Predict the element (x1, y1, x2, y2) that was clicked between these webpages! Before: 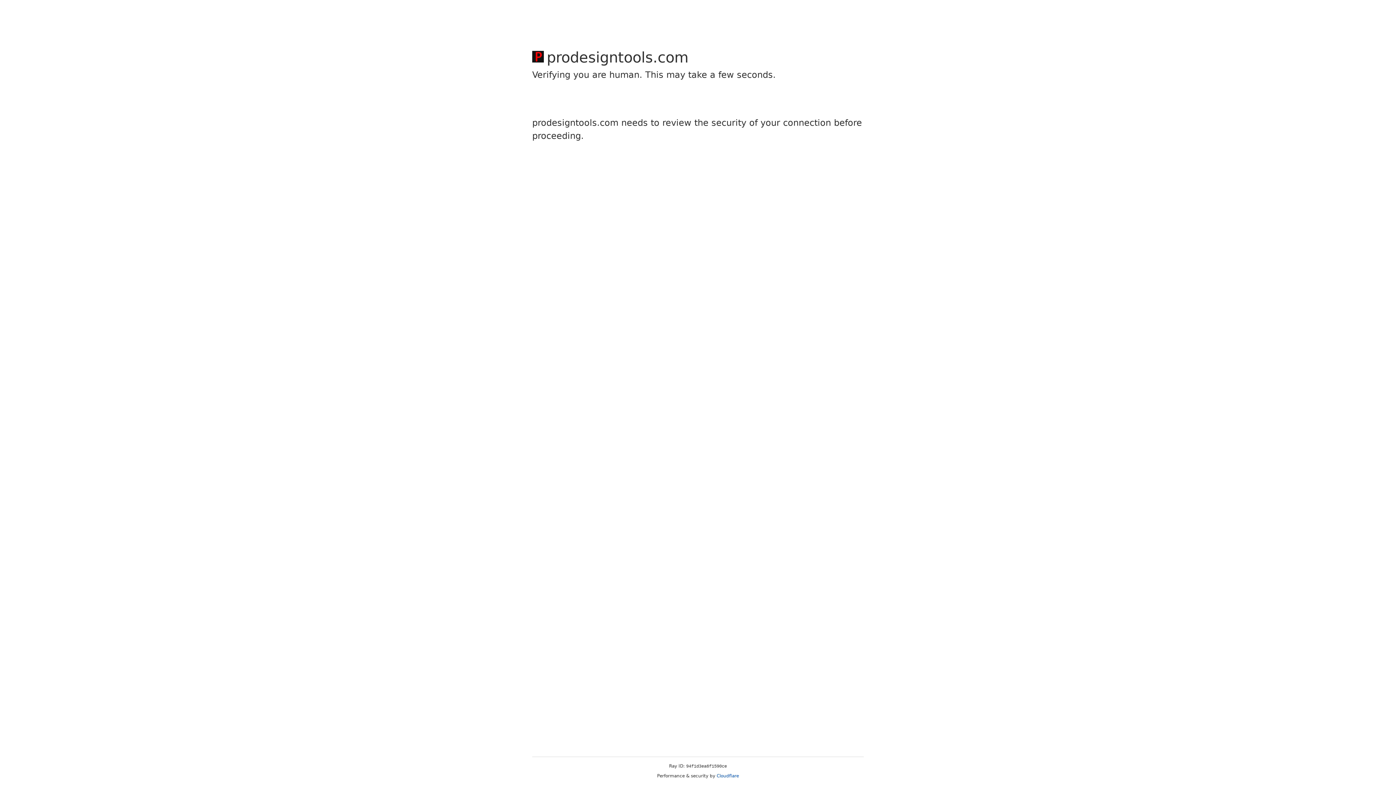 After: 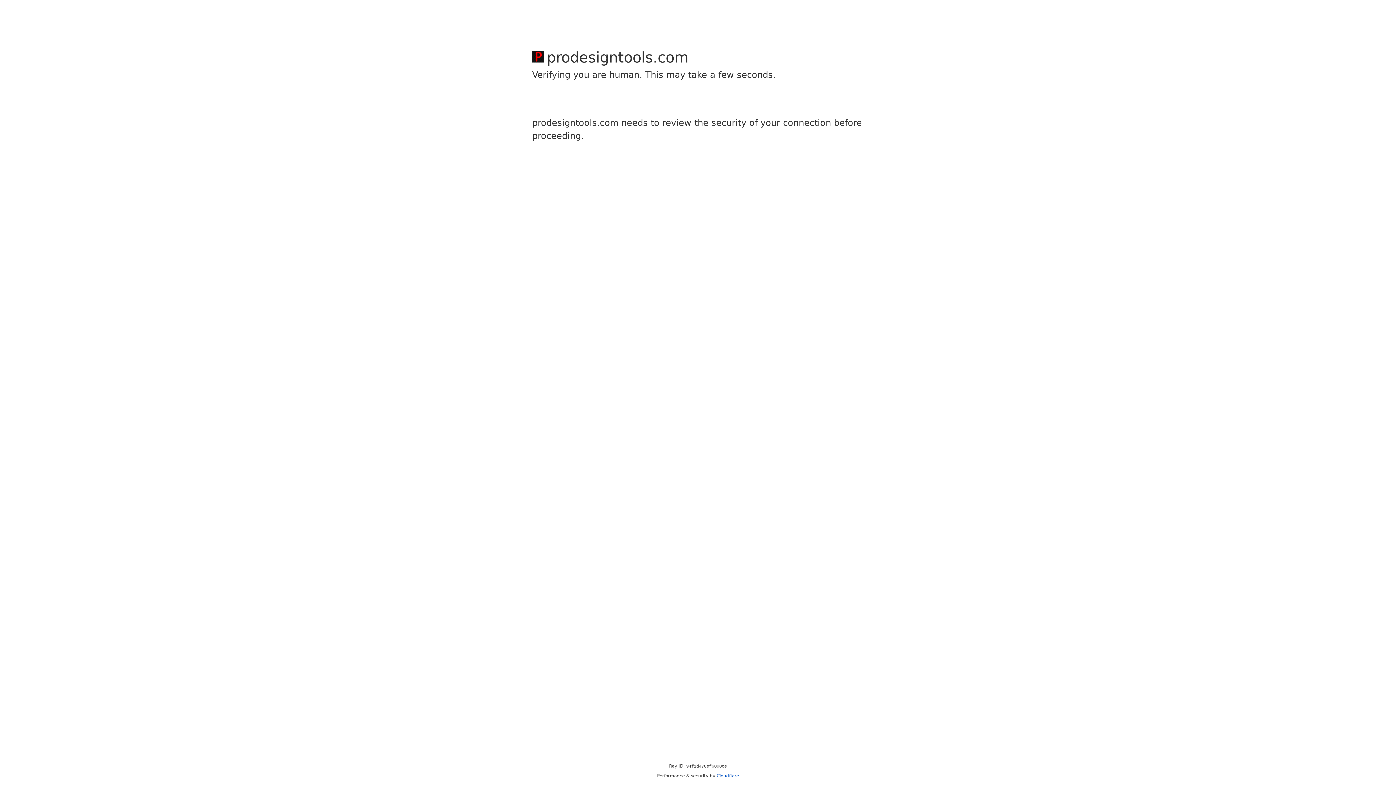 Action: bbox: (716, 773, 739, 778) label: Cloudflare